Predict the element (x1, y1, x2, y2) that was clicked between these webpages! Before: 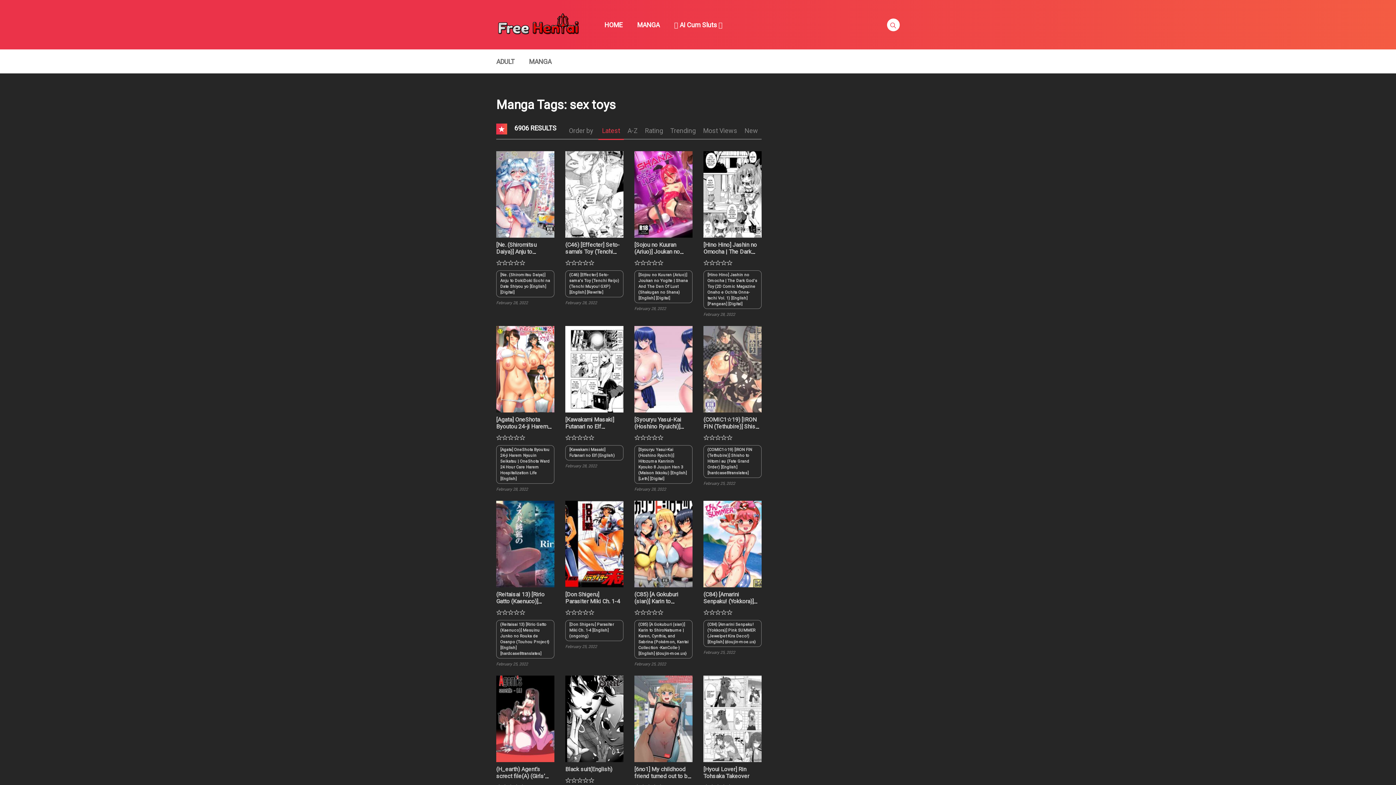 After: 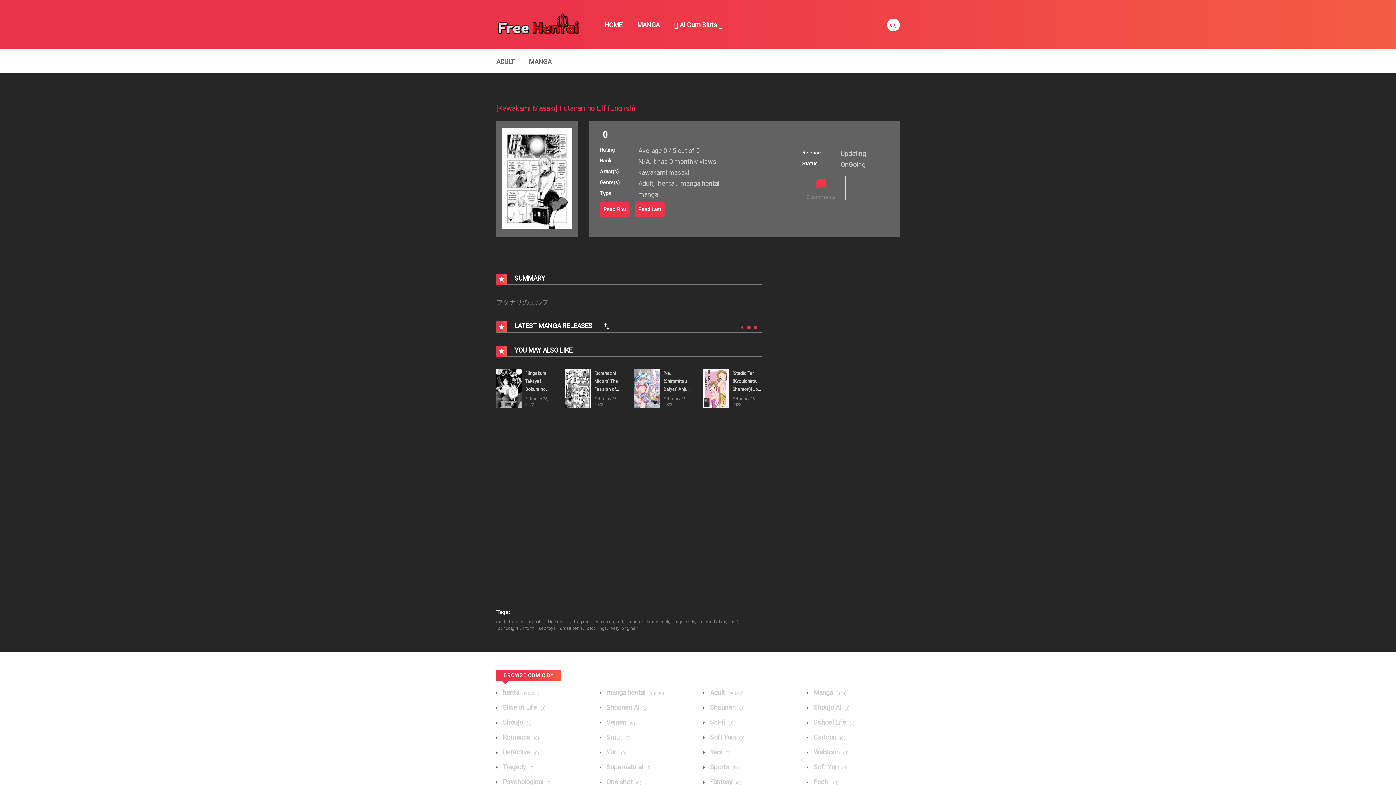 Action: bbox: (565, 416, 614, 437) label: [Kawakami Masaki] Futanari no Elf (English)